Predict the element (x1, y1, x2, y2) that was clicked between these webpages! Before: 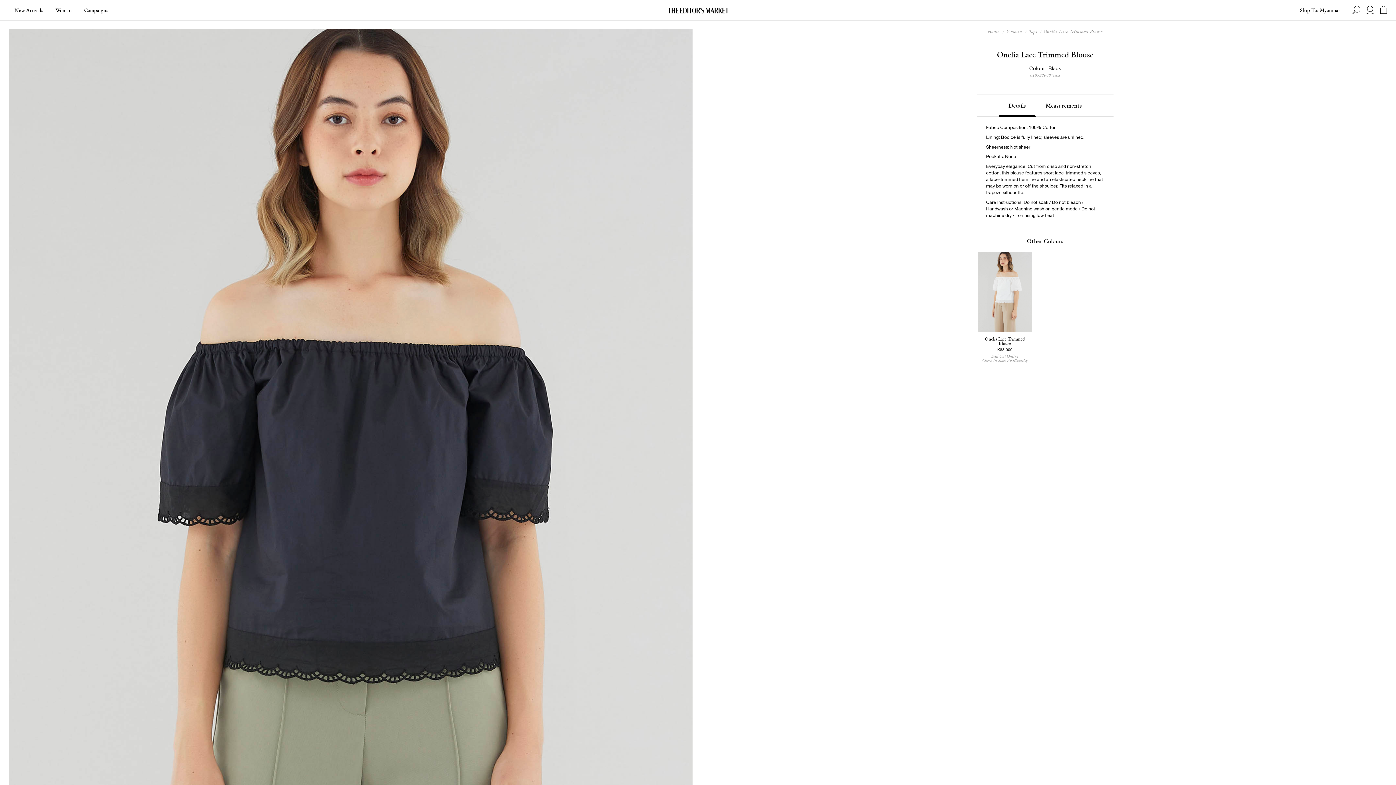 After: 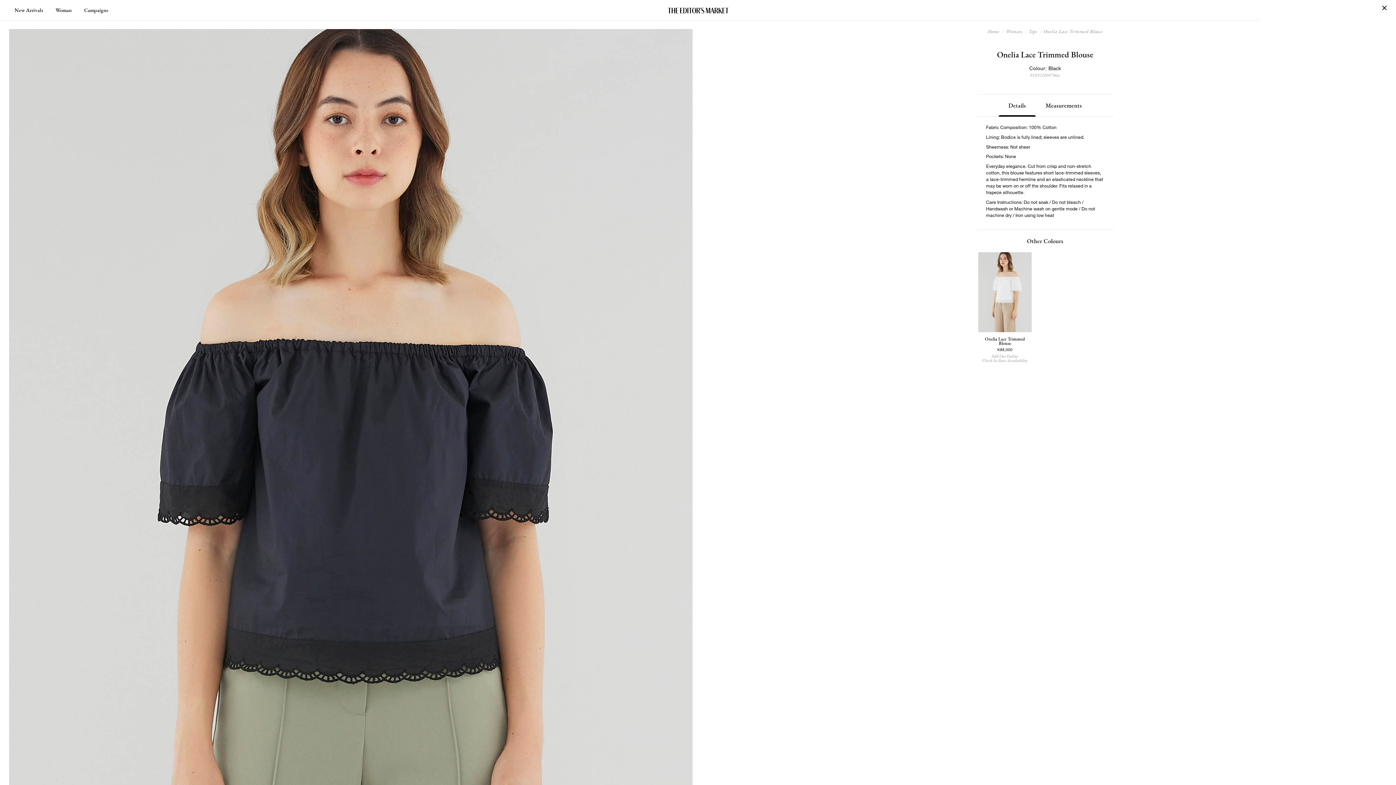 Action: label: Check In-Store Availability bbox: (982, 358, 1028, 362)